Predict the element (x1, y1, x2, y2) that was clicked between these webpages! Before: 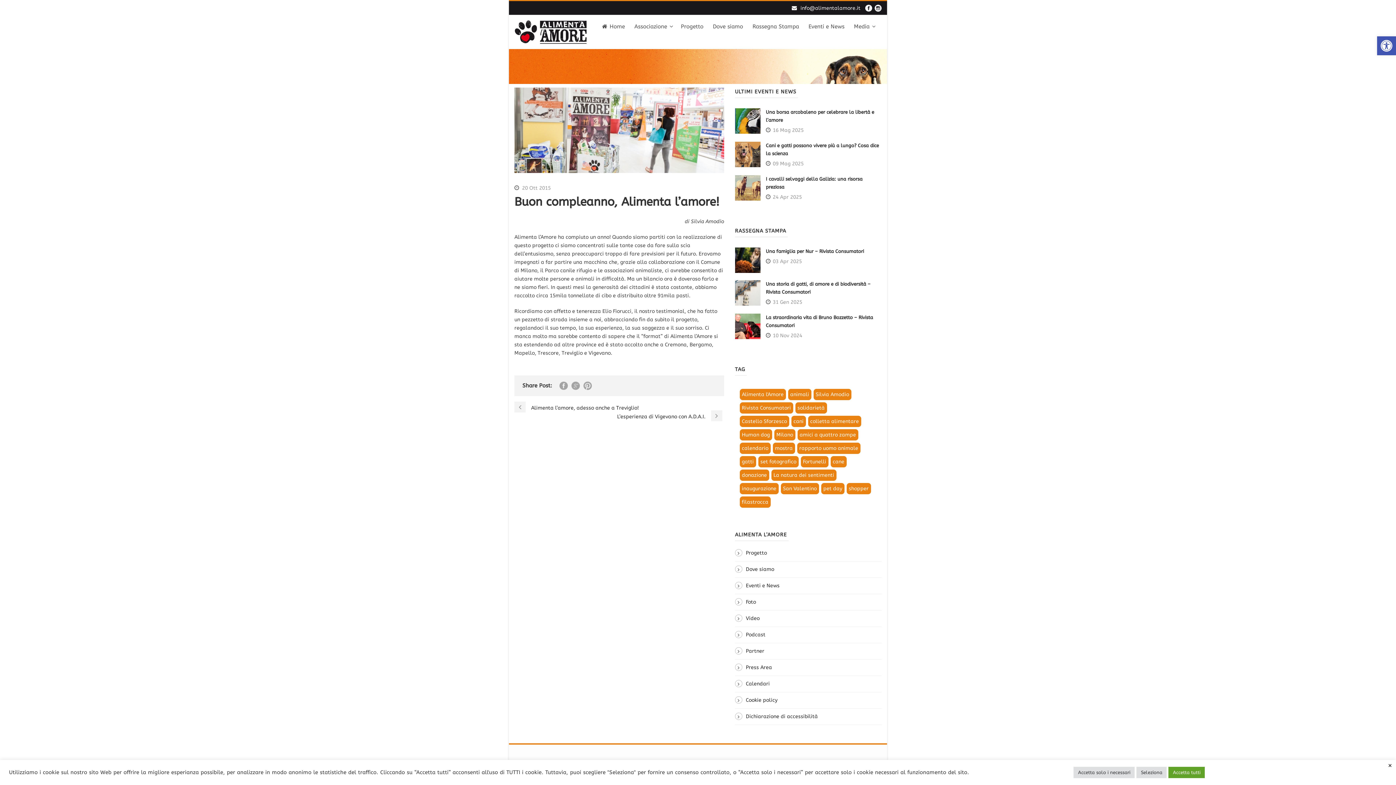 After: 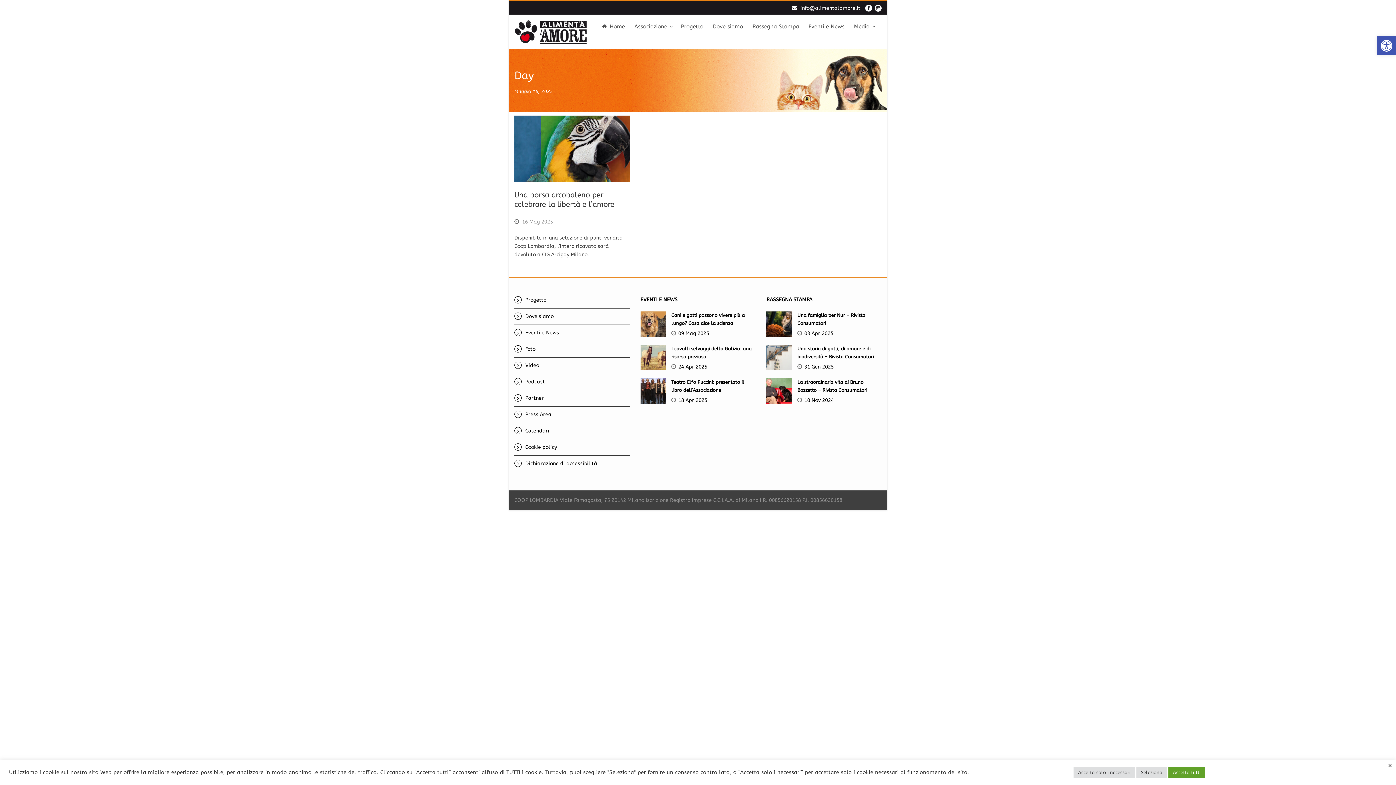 Action: label: 16 Mag 2025 bbox: (772, 127, 803, 133)